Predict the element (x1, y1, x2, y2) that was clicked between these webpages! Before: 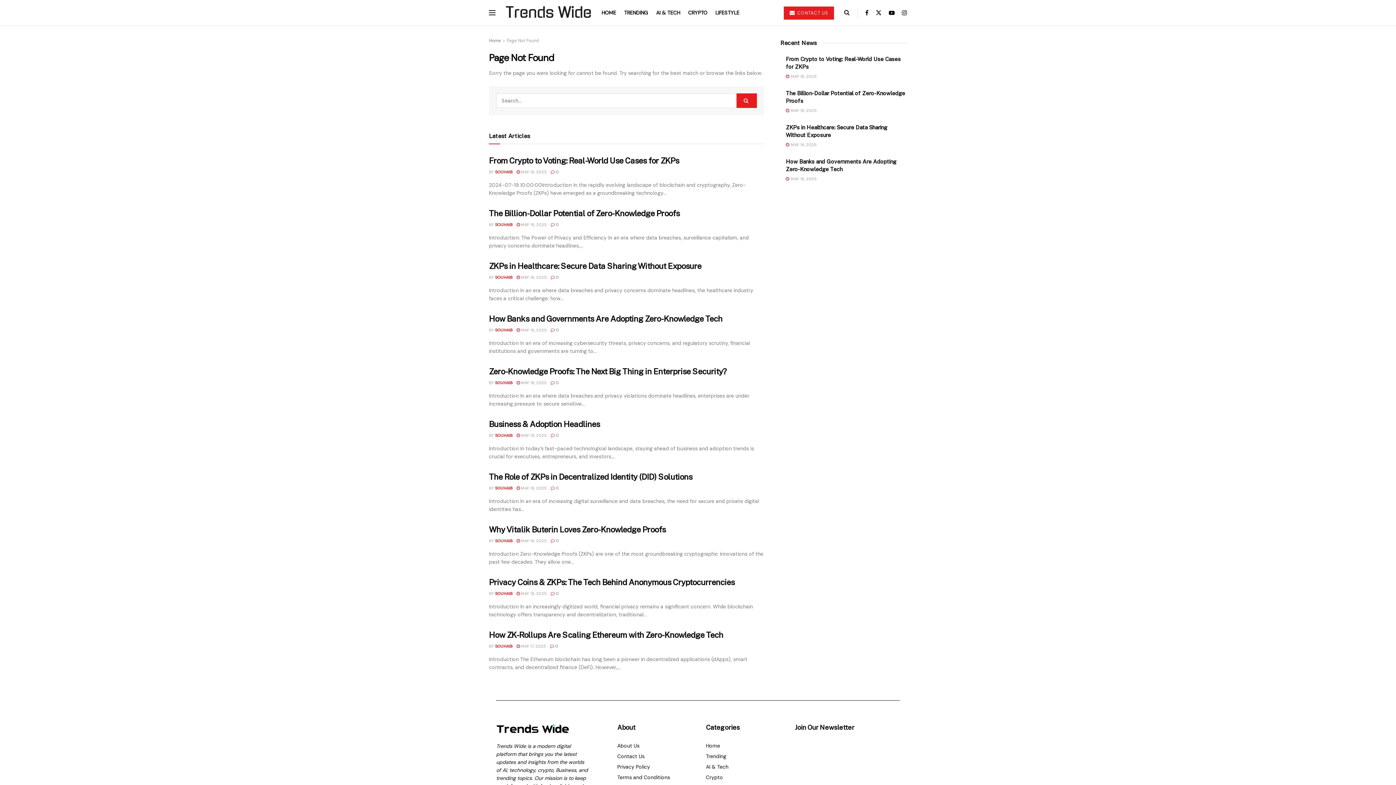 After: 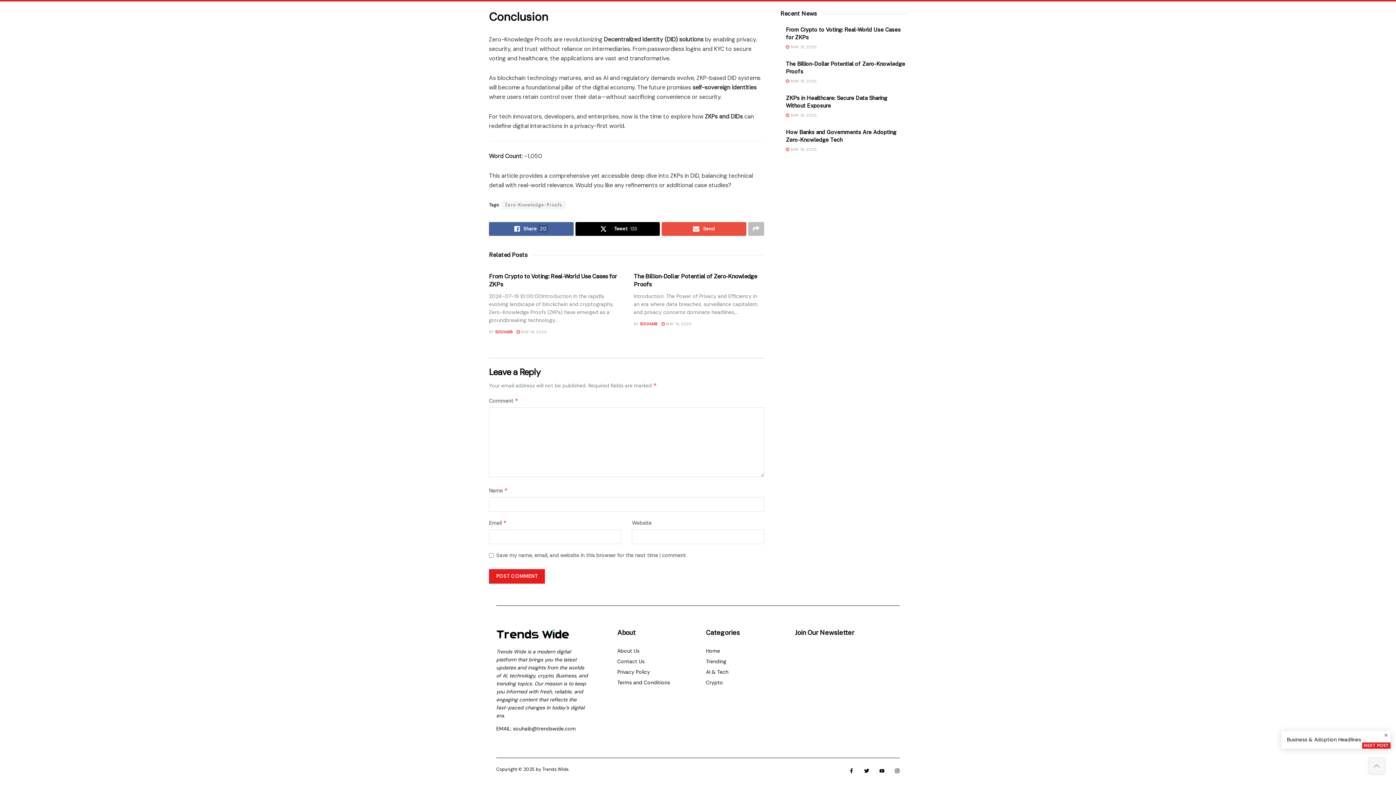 Action: bbox: (550, 485, 558, 490) label:  0